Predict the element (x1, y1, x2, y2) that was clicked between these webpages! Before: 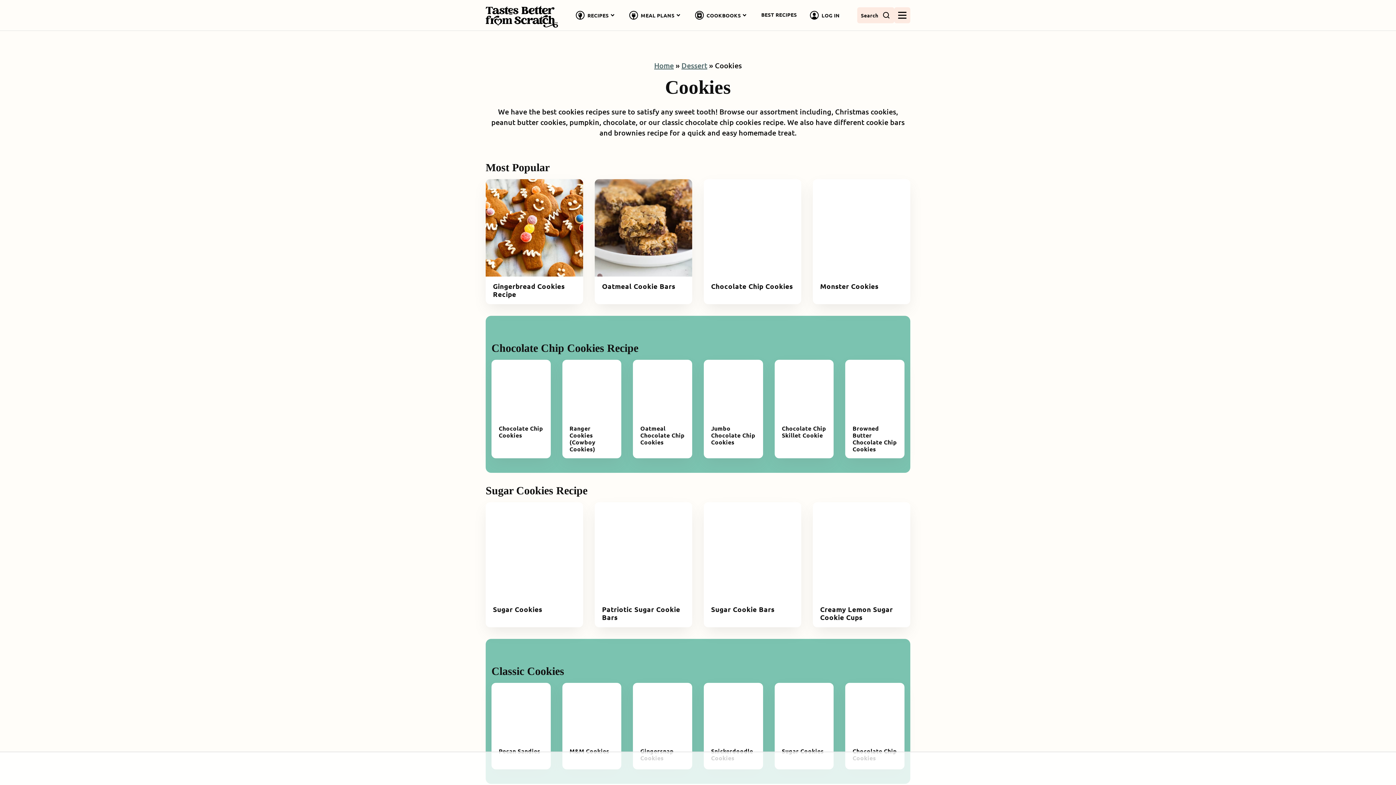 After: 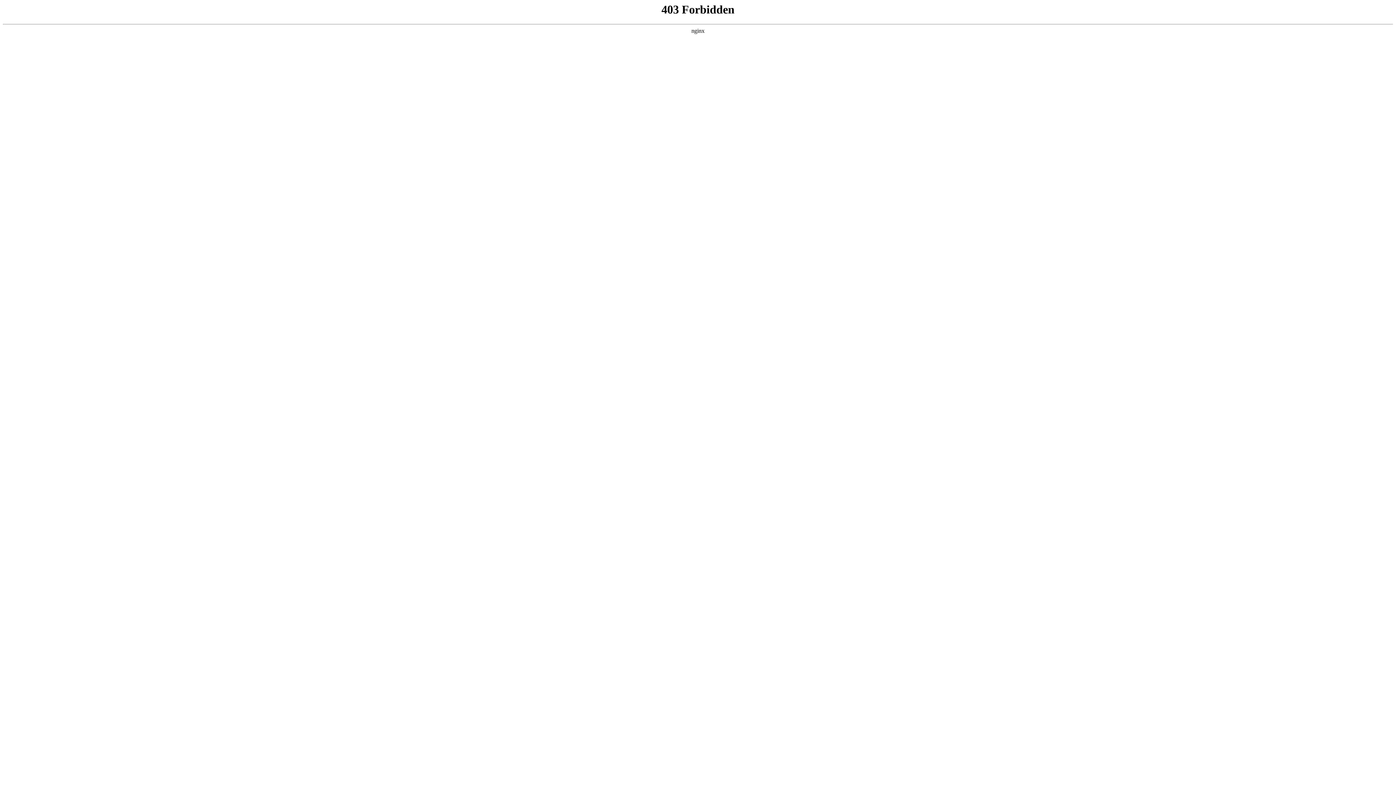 Action: bbox: (491, 683, 550, 742)